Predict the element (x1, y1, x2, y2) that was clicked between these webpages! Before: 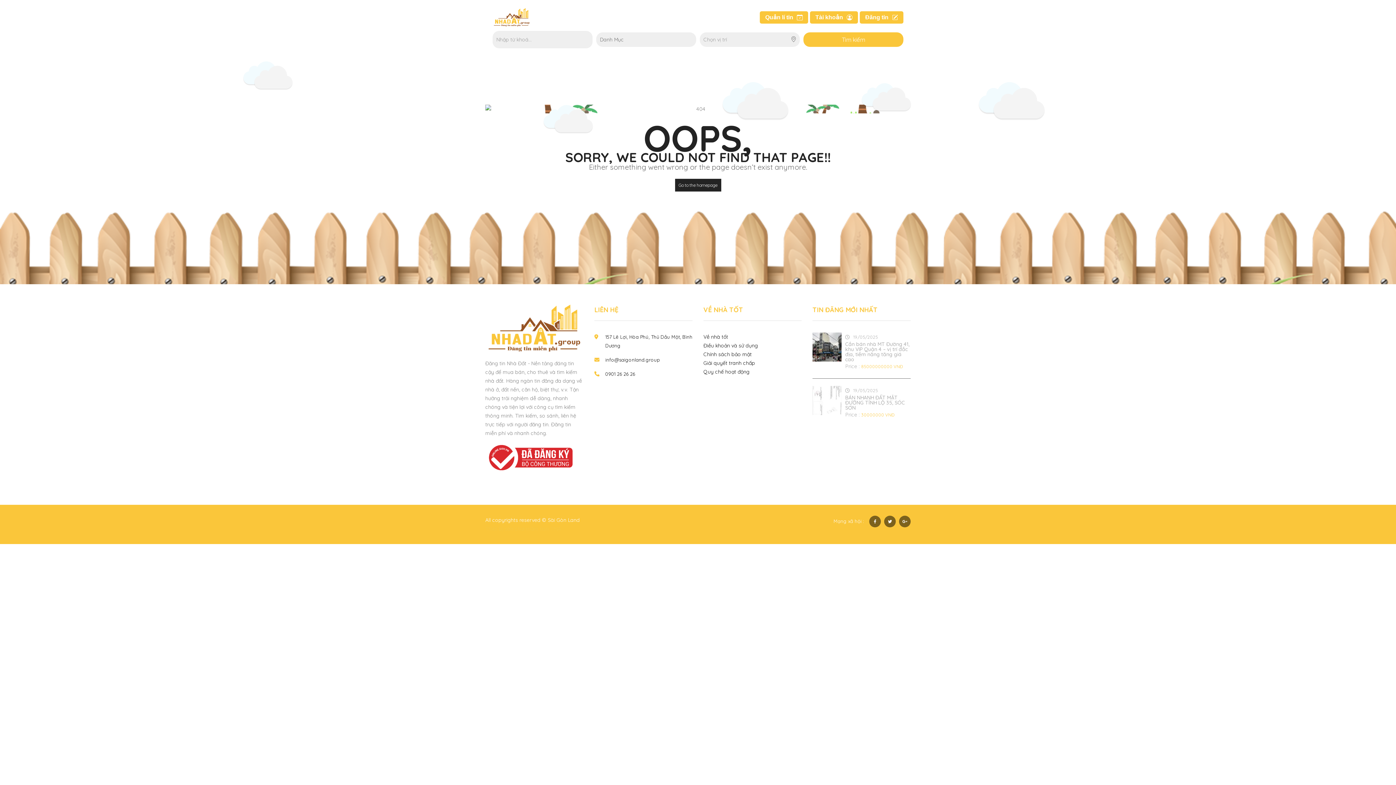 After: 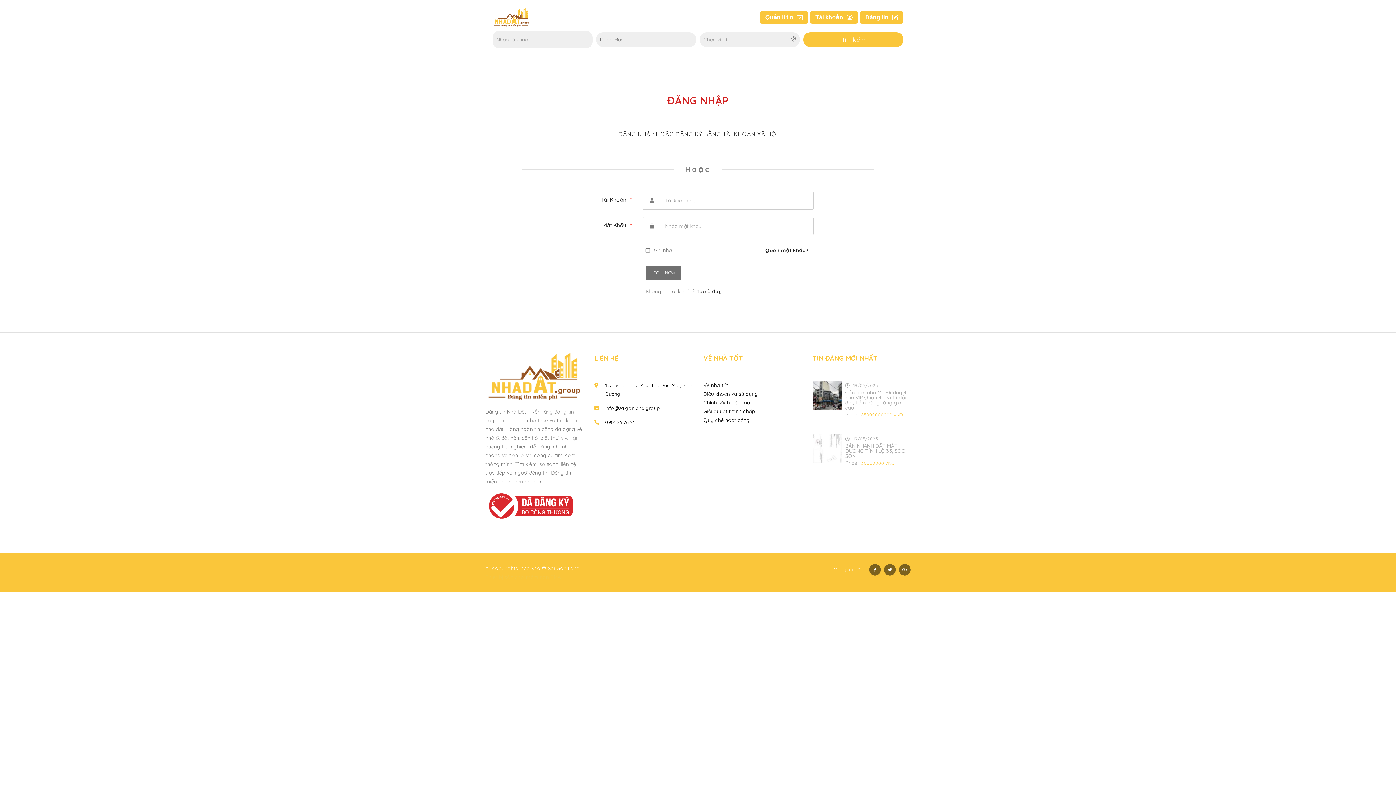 Action: label: Đăng tin bbox: (860, 11, 903, 23)